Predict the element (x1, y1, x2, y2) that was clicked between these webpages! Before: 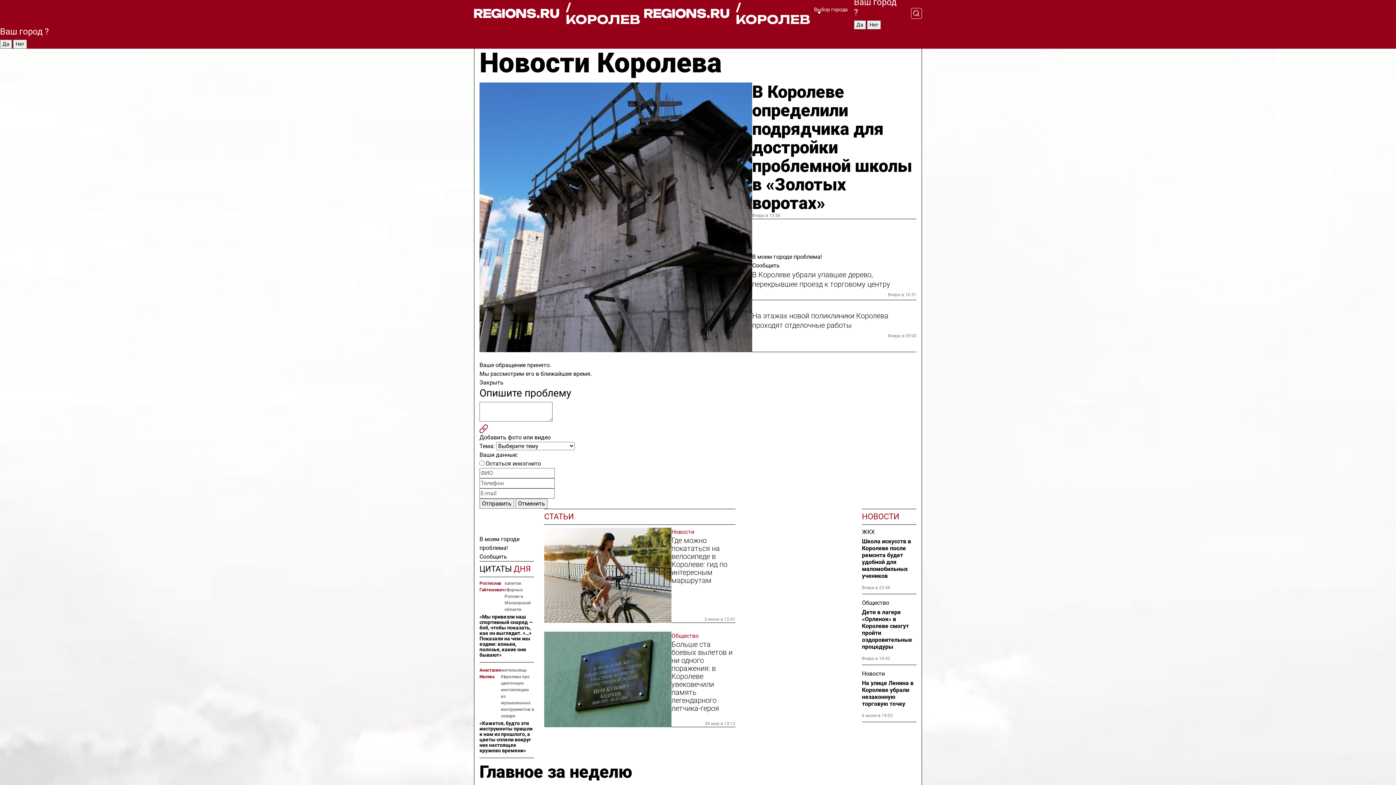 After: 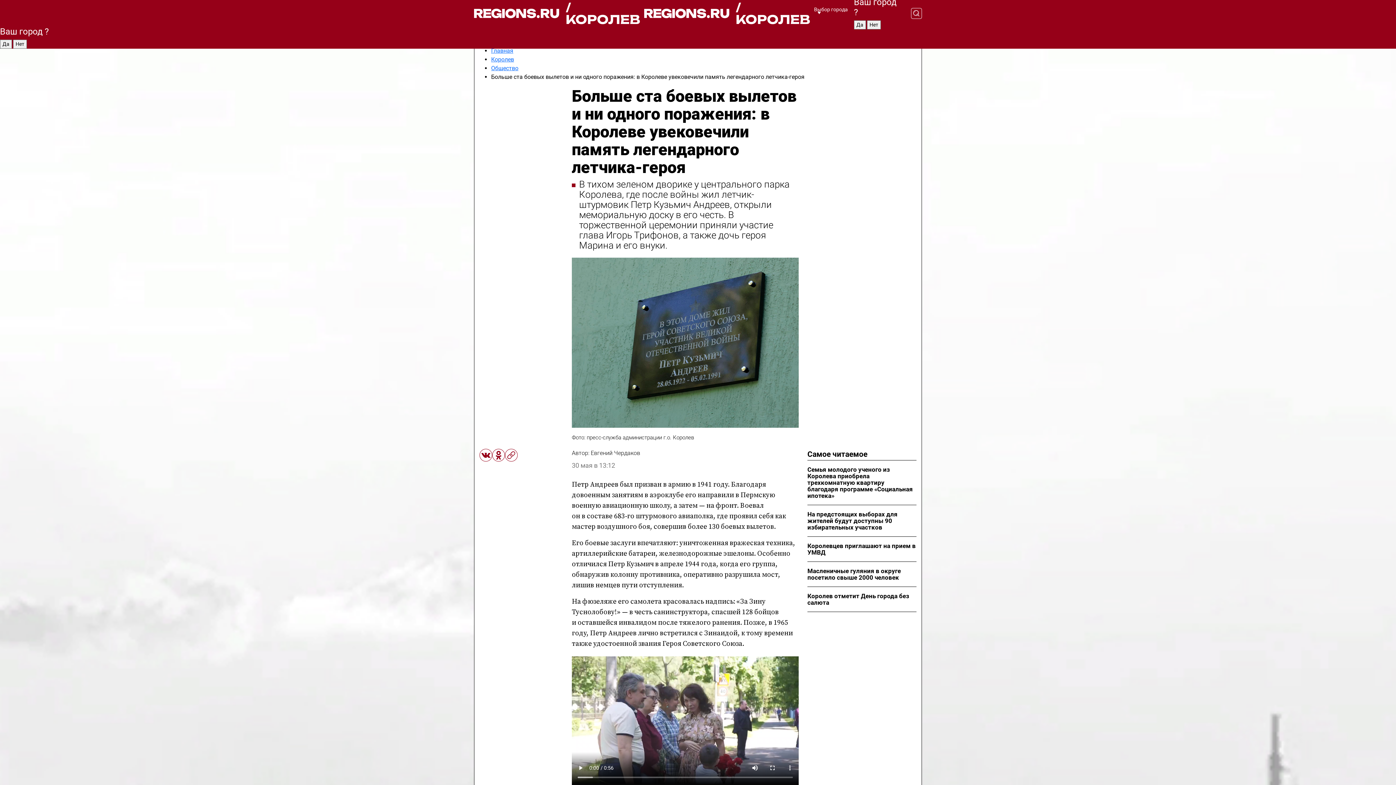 Action: label: Больше ста боевых вылетов и ни одного поражения: в Королеве увековечили память легендарного летчика-героя bbox: (671, 640, 735, 712)